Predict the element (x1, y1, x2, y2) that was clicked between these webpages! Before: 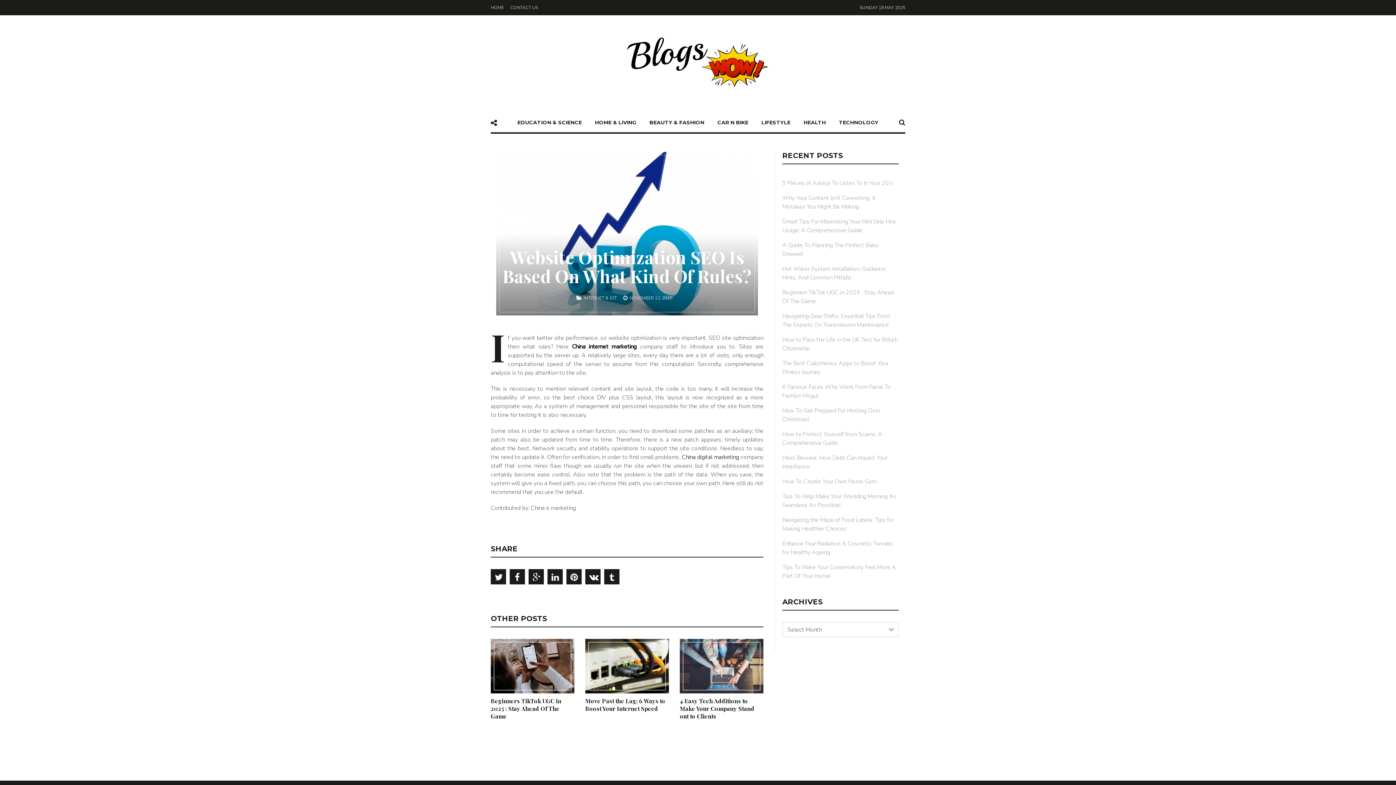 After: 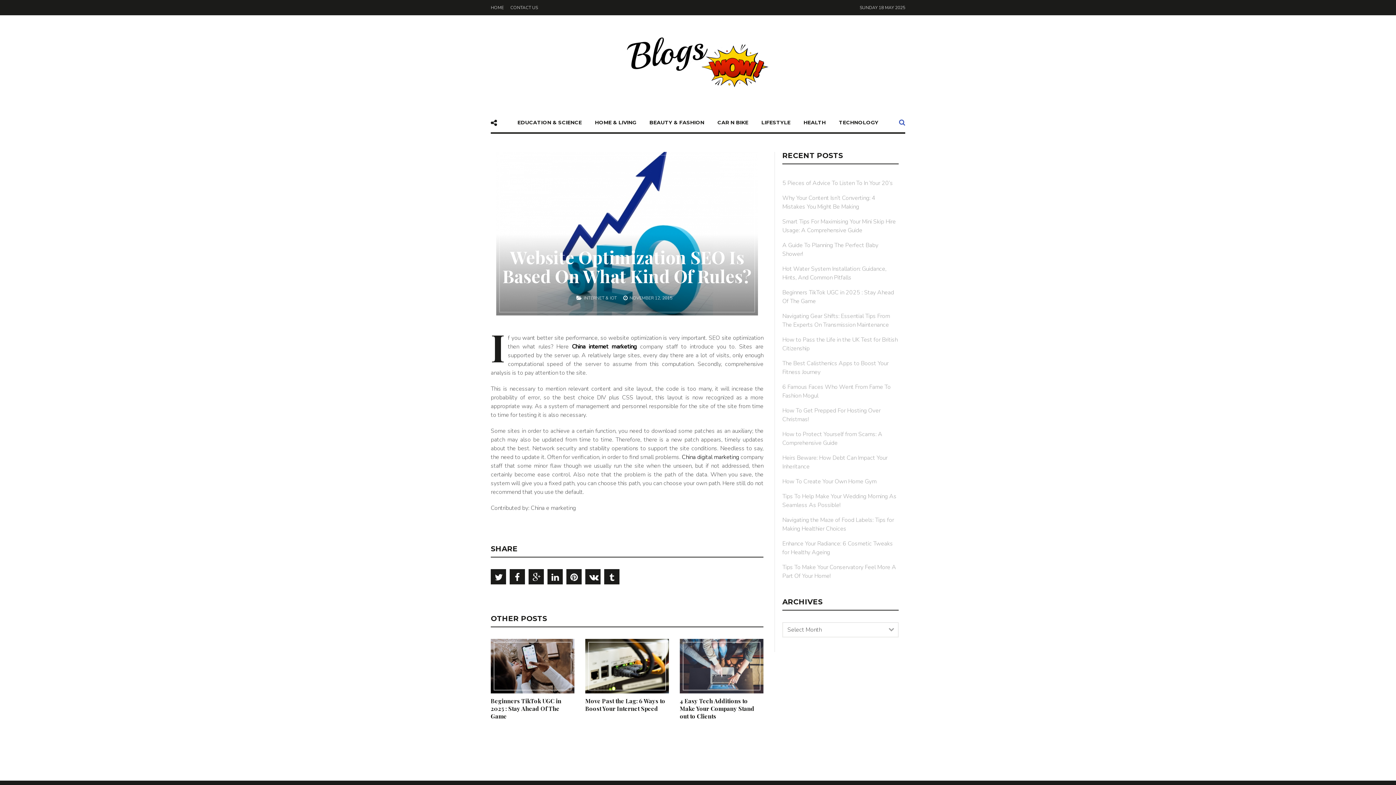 Action: bbox: (899, 118, 905, 126)